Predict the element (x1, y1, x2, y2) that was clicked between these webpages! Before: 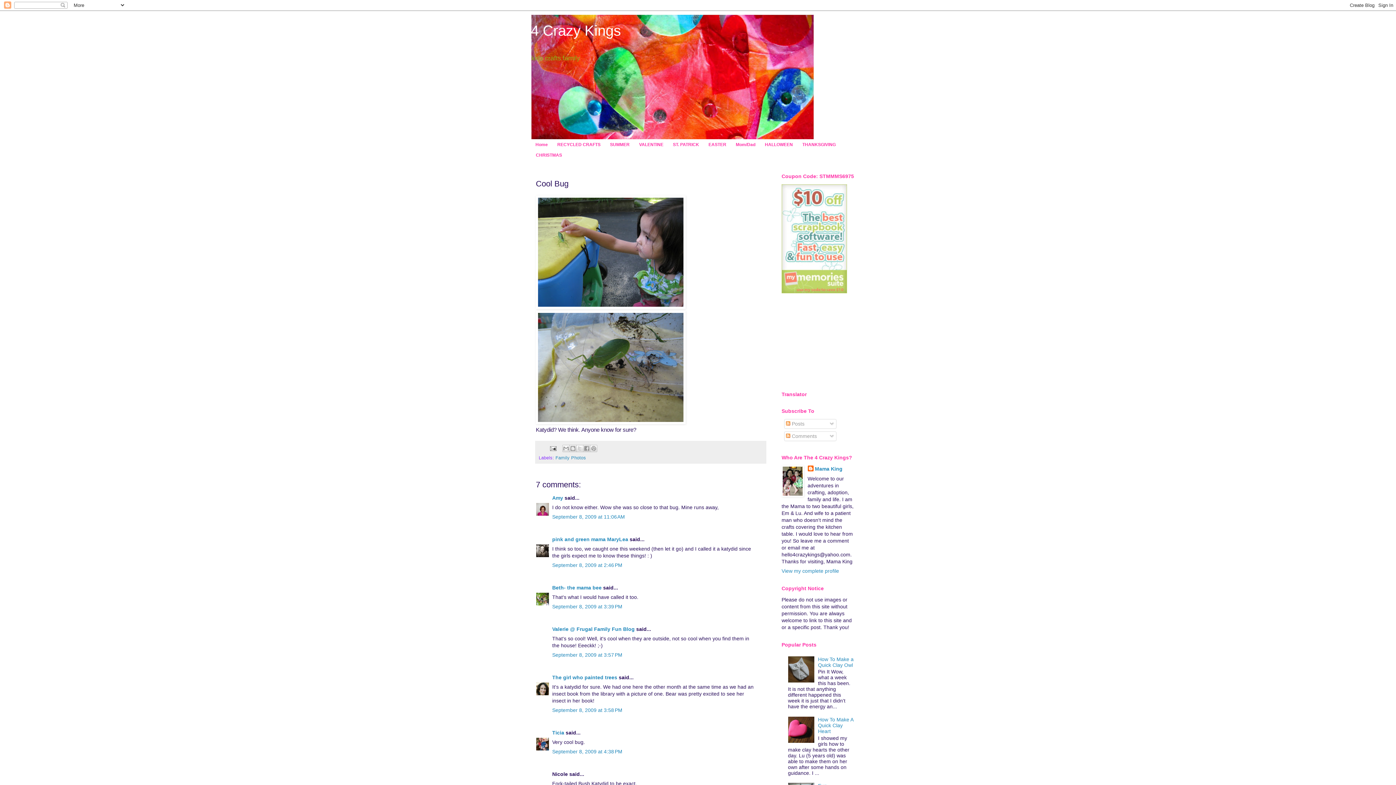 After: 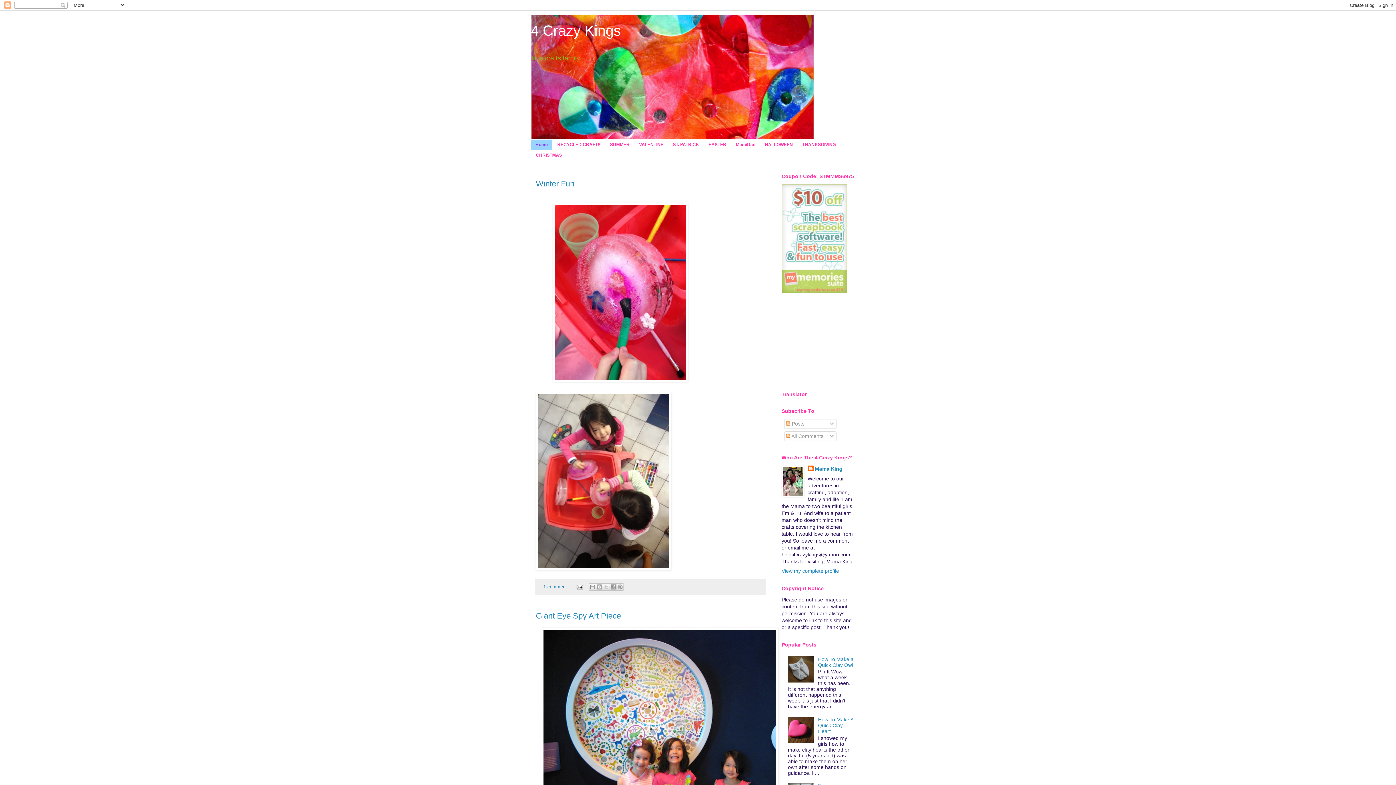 Action: bbox: (530, 22, 621, 38) label: 4 Crazy Kings